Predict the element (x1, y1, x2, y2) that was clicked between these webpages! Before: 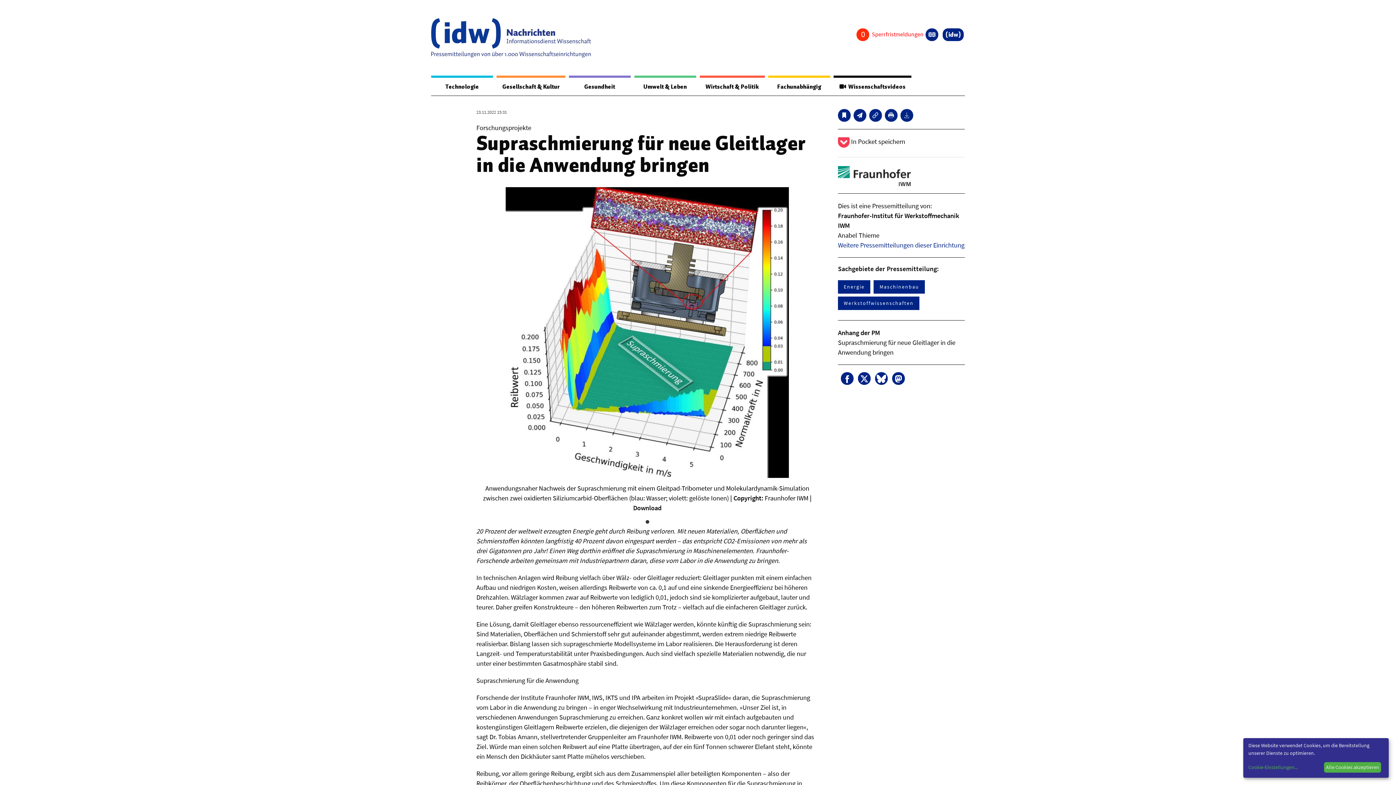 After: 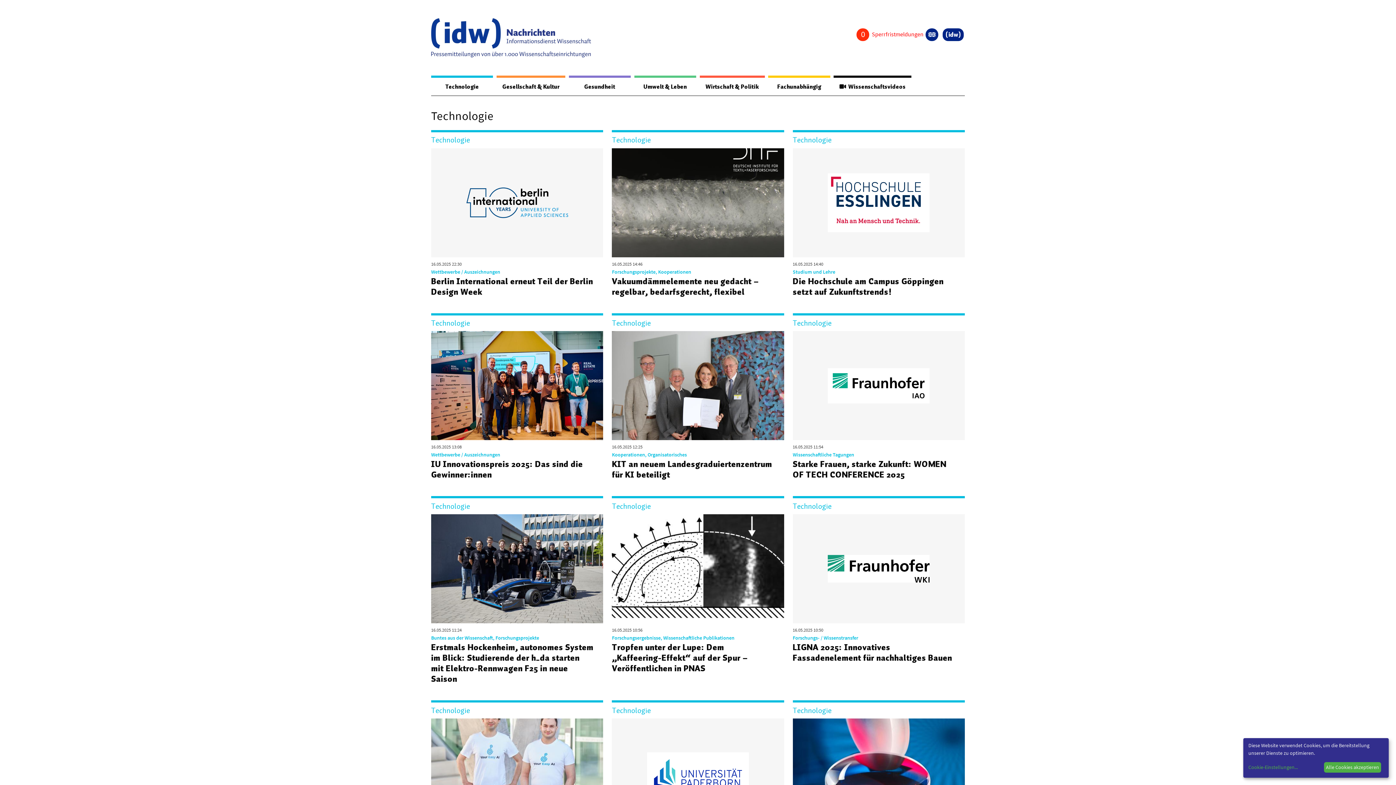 Action: label: Technologie bbox: (431, 77, 493, 95)